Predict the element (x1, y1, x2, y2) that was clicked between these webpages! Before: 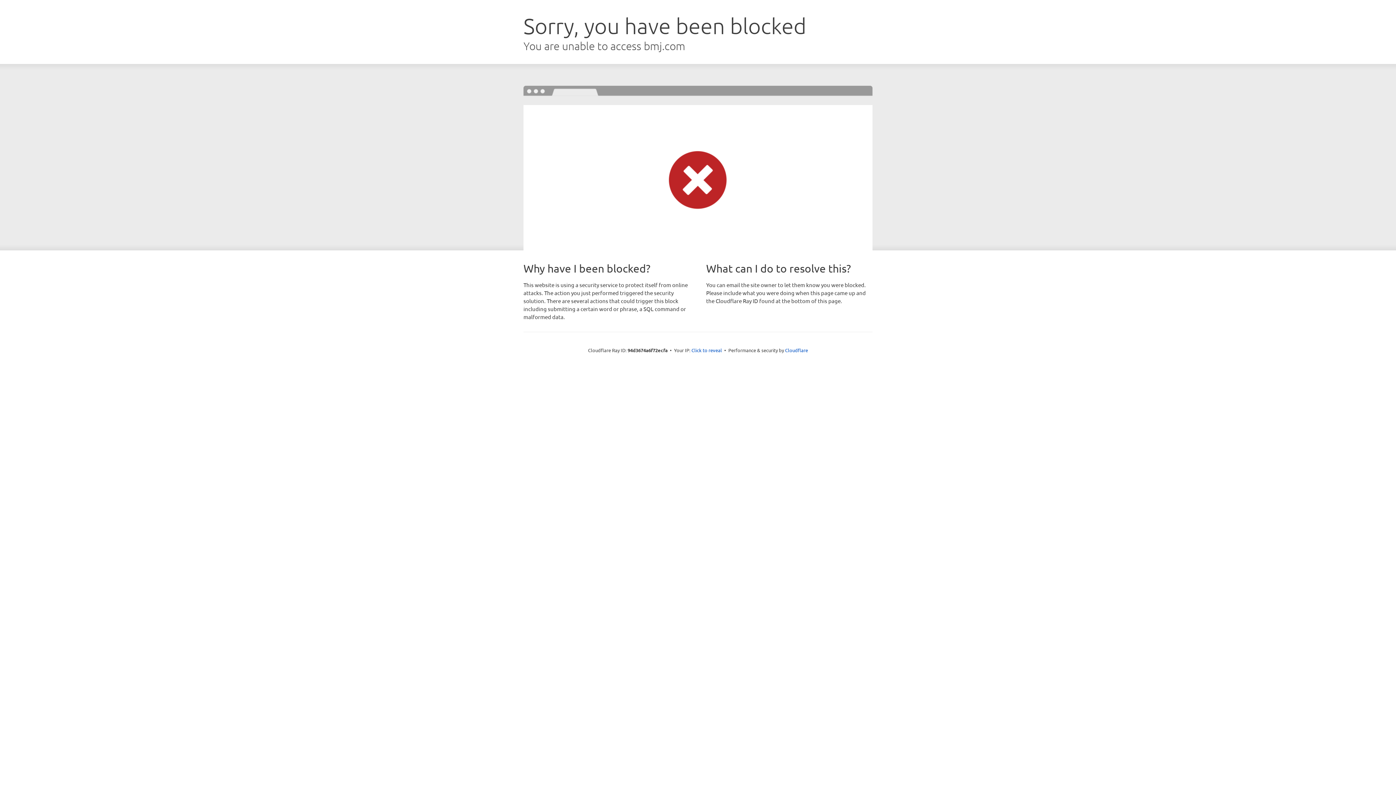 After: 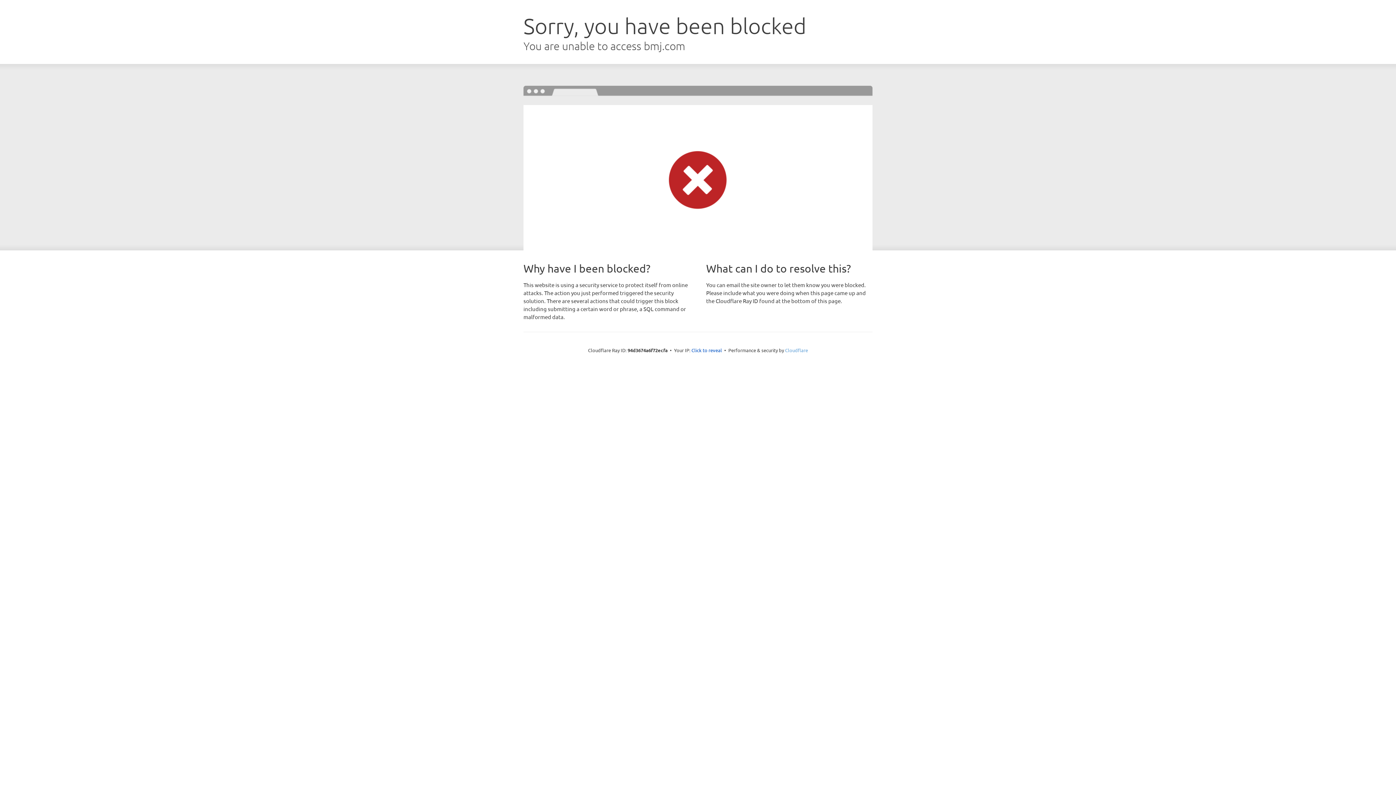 Action: label: Cloudflare bbox: (785, 347, 808, 353)